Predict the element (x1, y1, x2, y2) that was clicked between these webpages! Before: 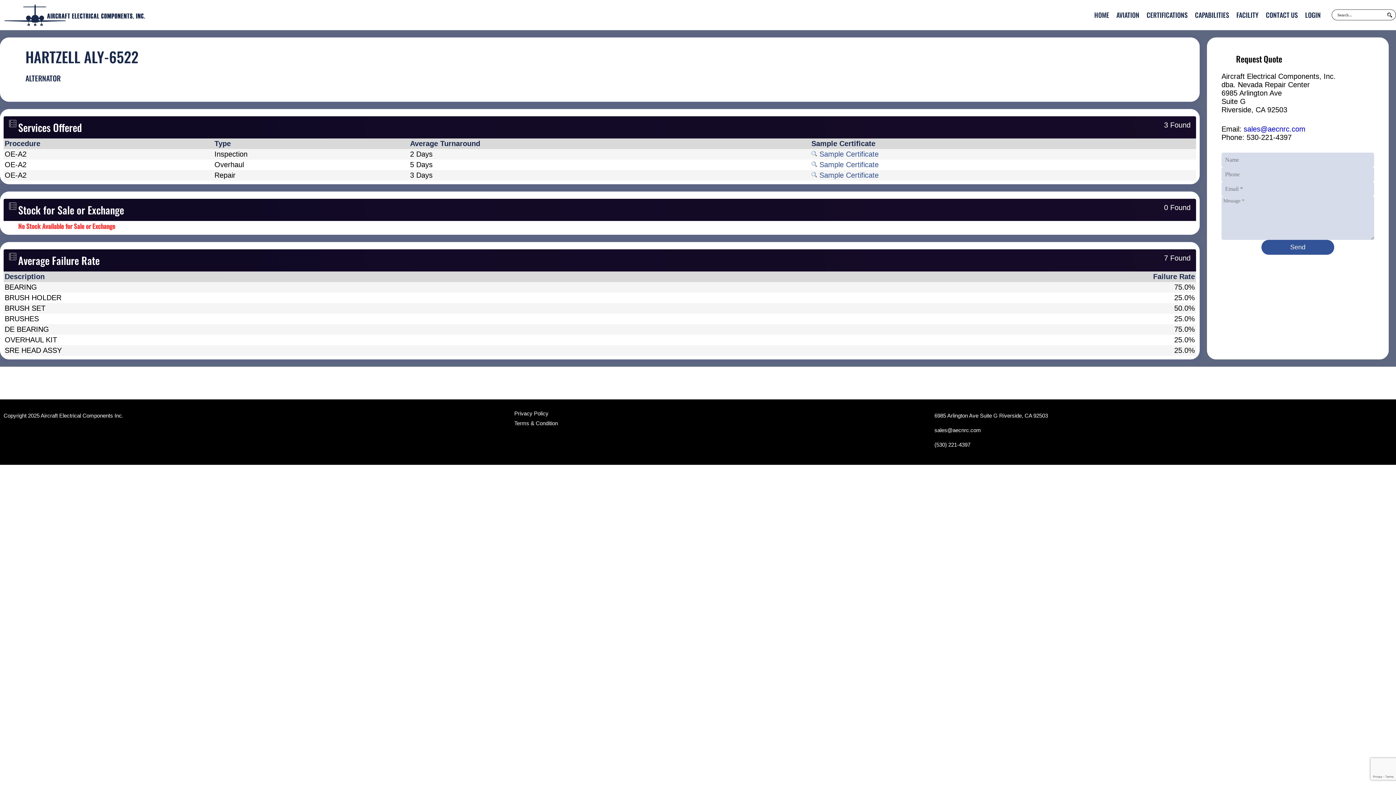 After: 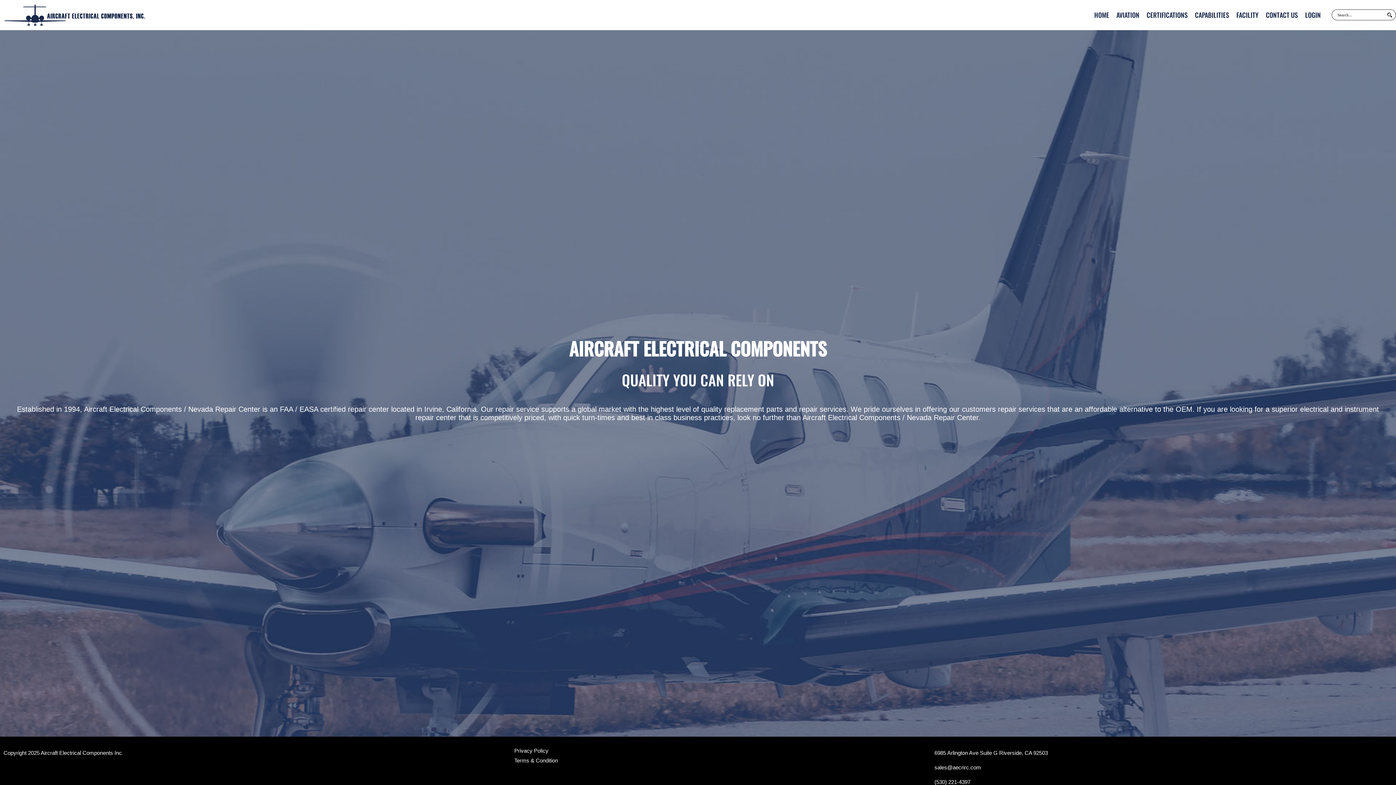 Action: bbox: (0, 3, 145, 26)